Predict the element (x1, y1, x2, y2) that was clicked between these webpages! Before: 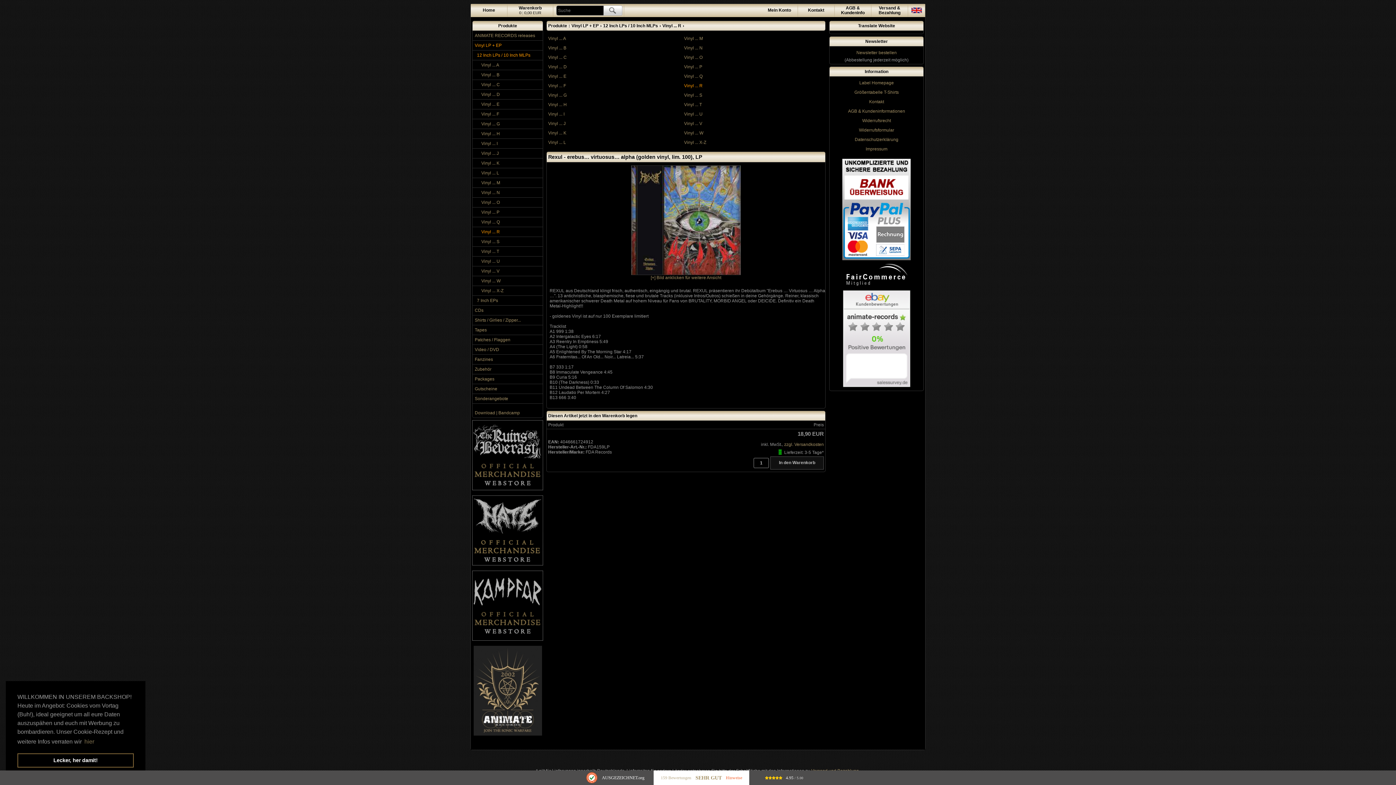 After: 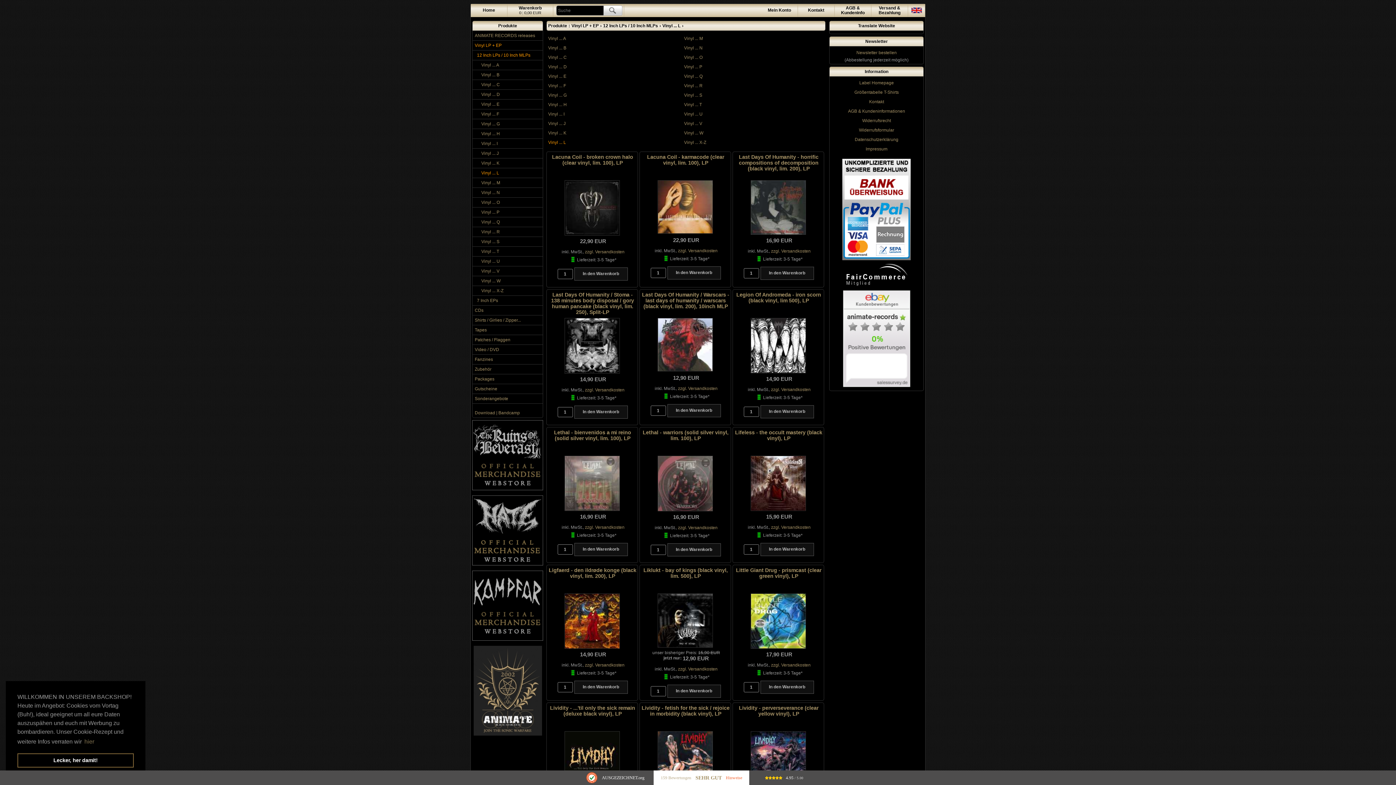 Action: label: Vinyl ... L bbox: (548, 138, 682, 146)